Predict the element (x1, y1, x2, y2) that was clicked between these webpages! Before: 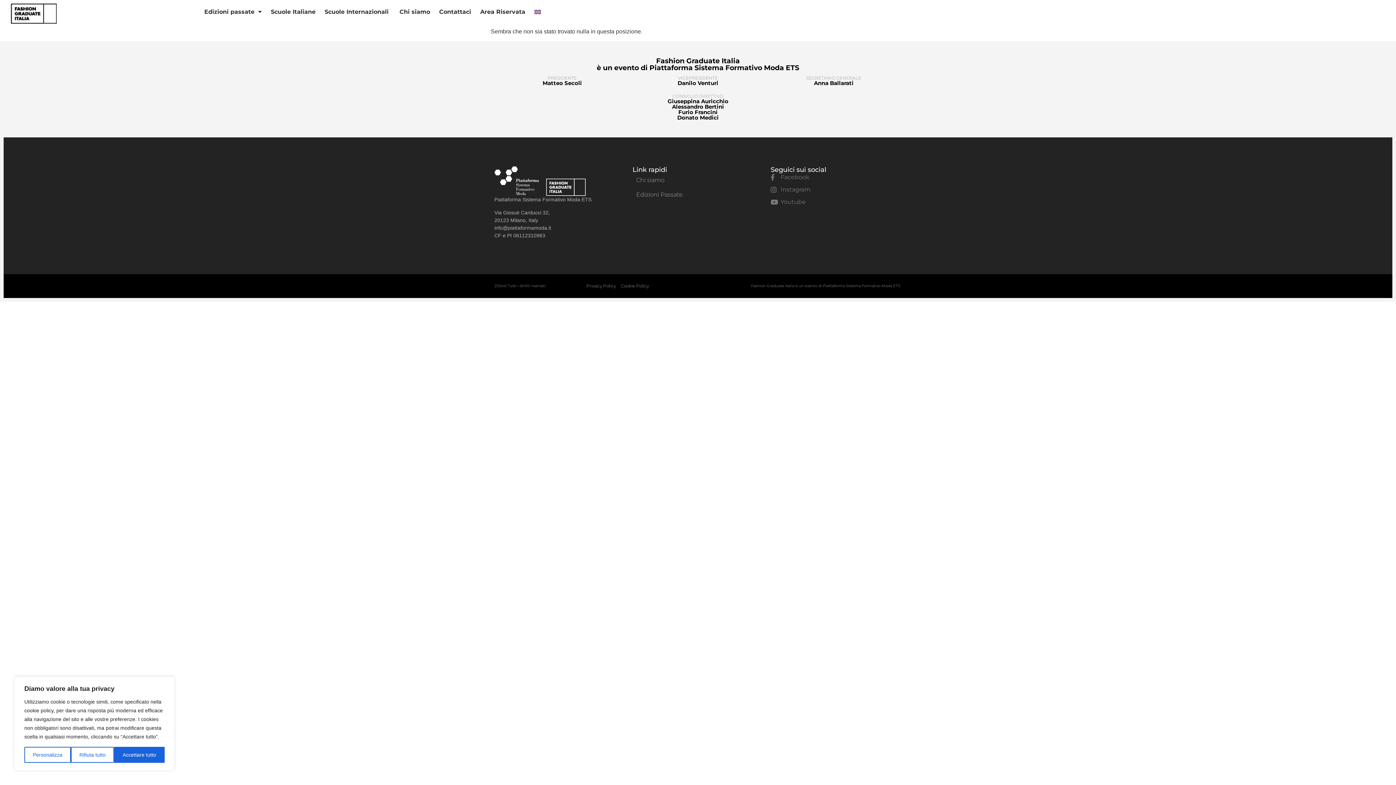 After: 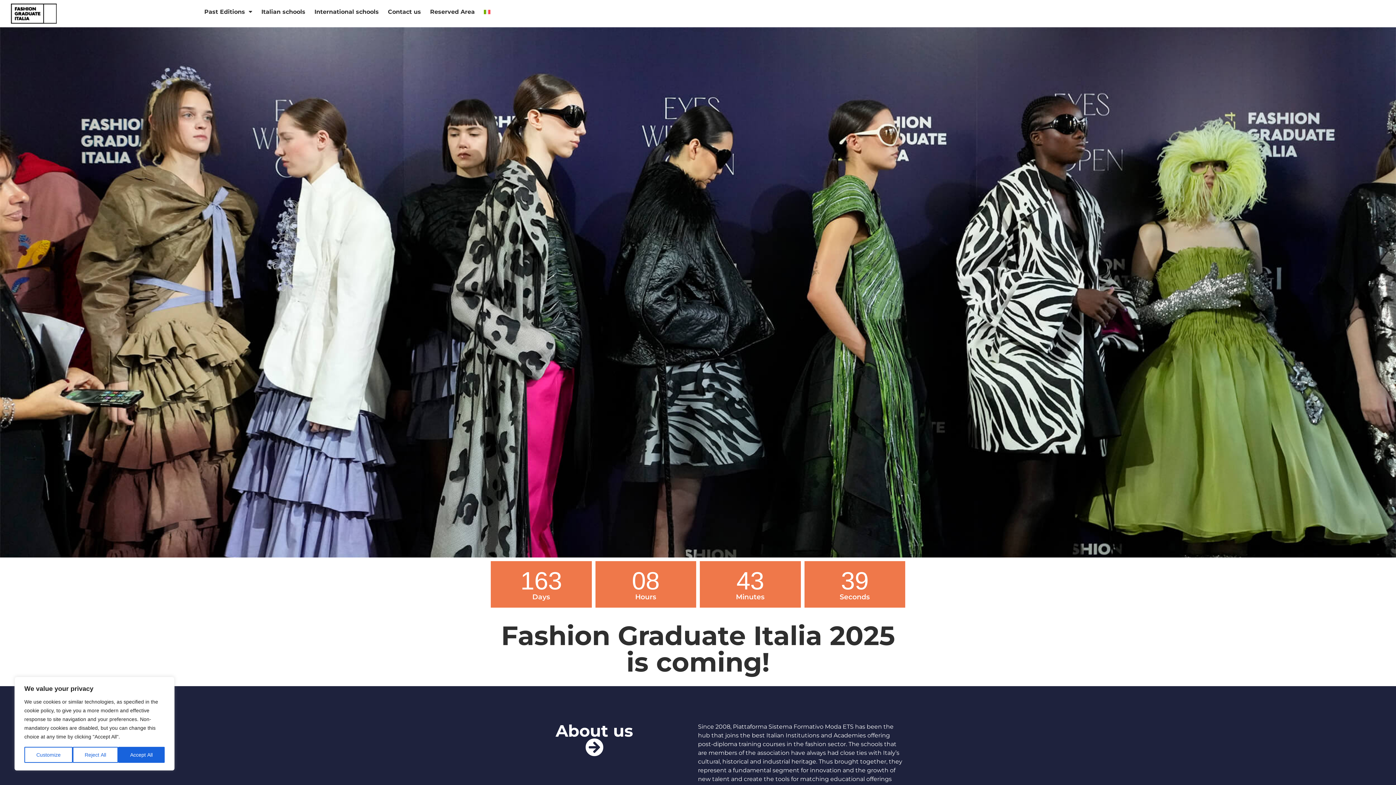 Action: bbox: (534, 3, 541, 20)